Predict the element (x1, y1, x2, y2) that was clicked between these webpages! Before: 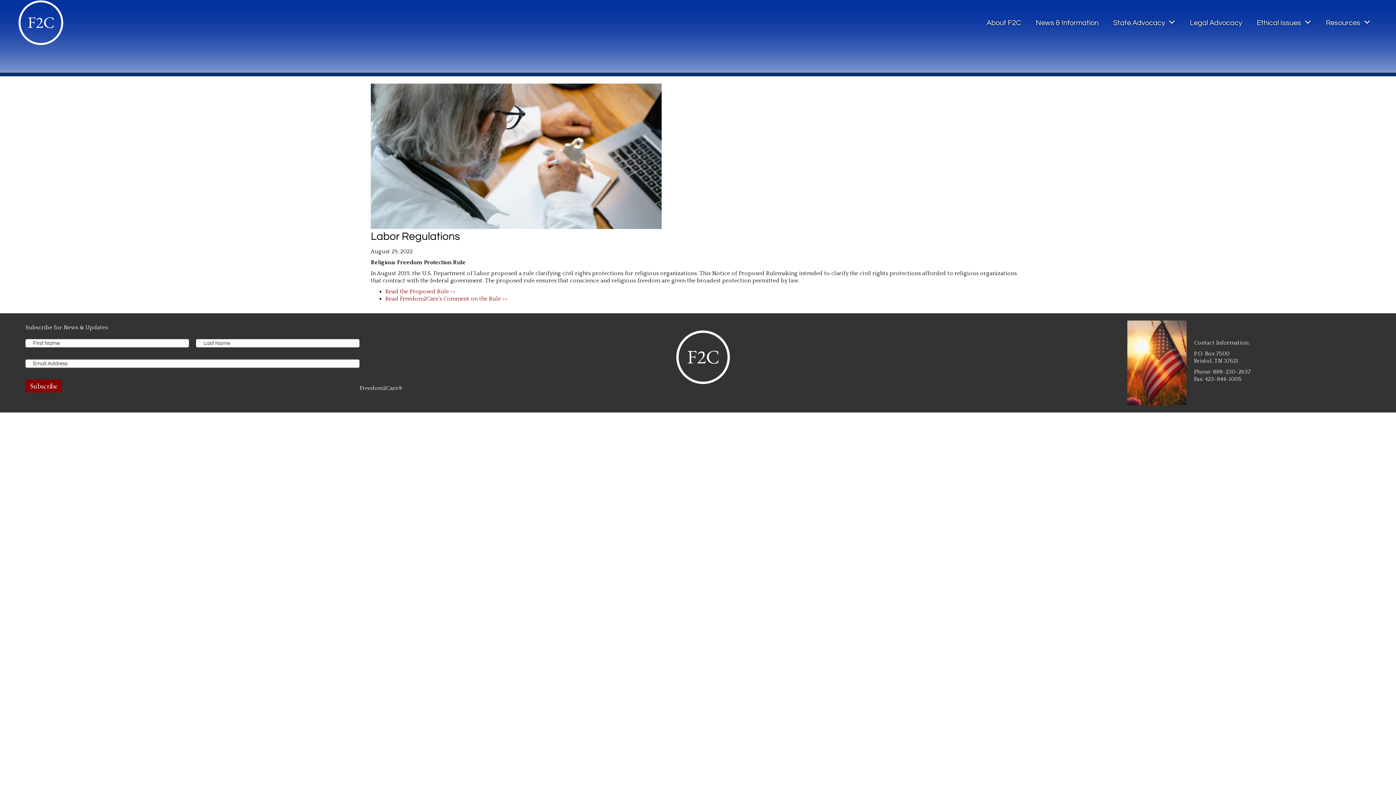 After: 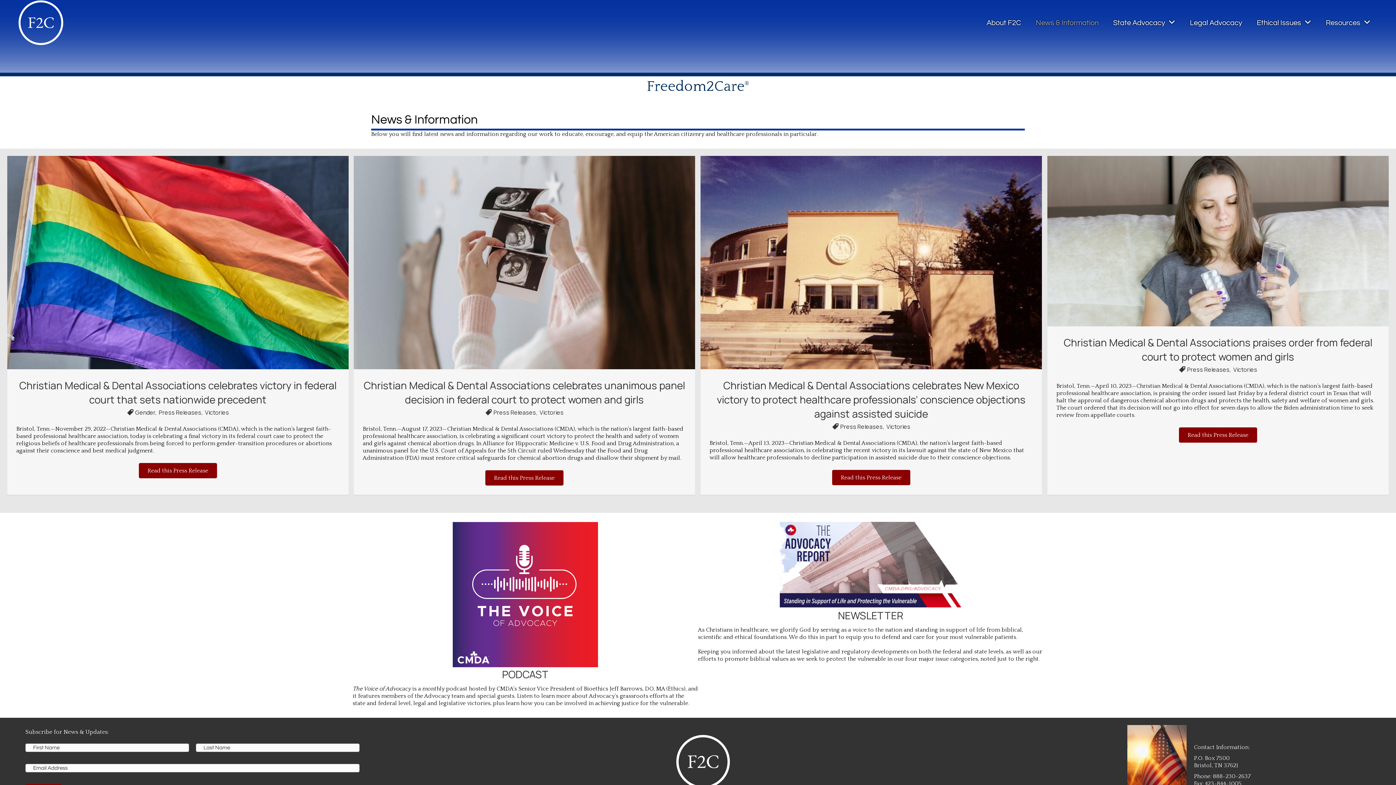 Action: label: News & Information bbox: (1032, 15, 1102, 33)